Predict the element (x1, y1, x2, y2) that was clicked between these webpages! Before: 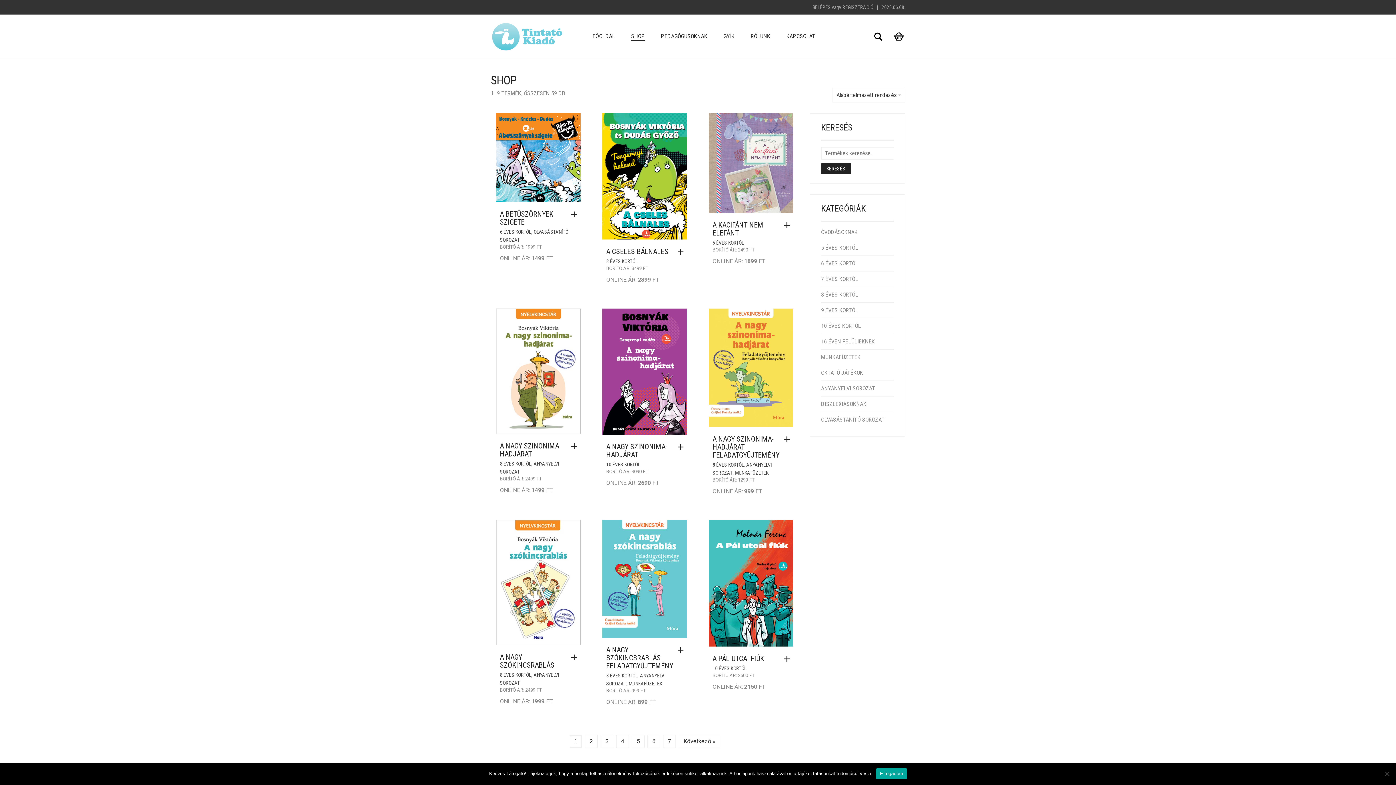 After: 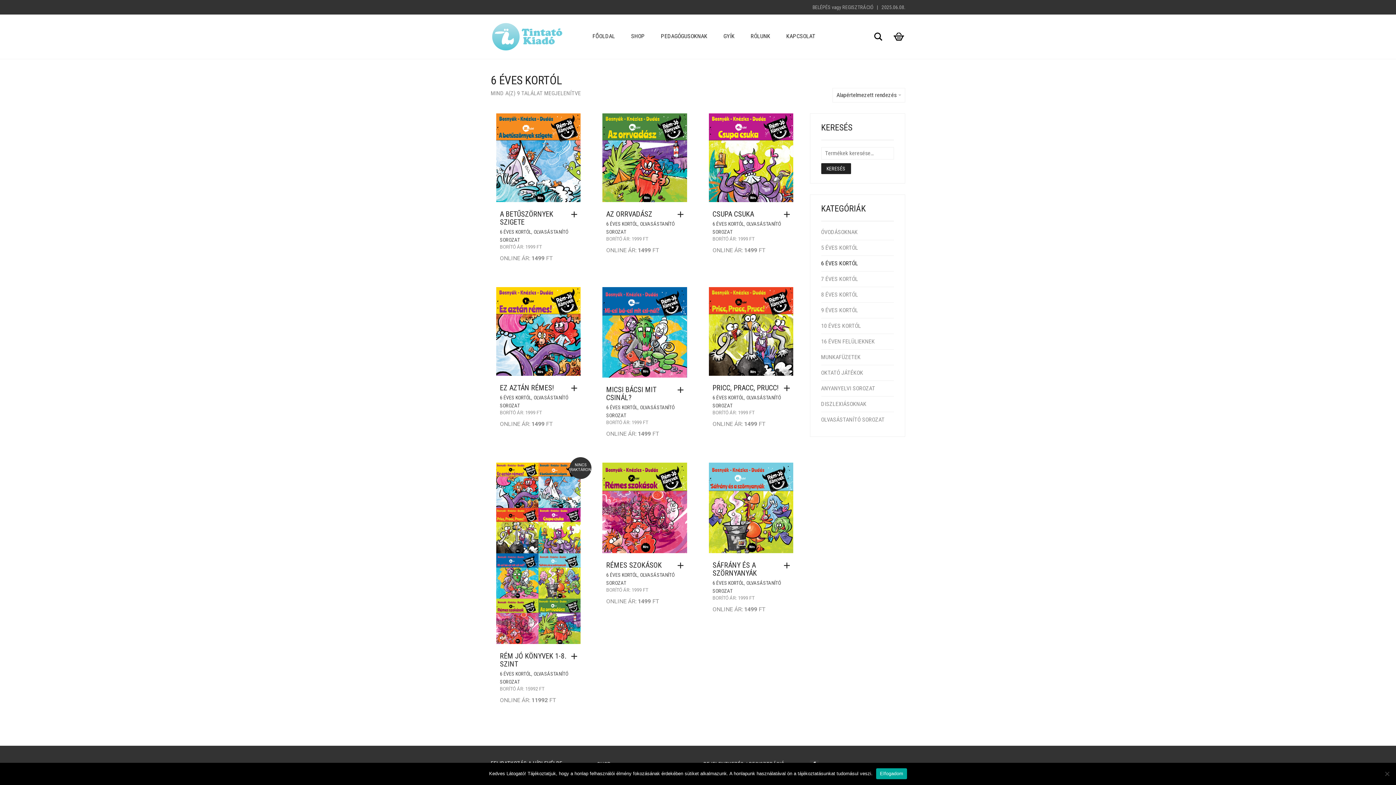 Action: label: 6 ÉVES KORTÓL bbox: (500, 229, 531, 234)